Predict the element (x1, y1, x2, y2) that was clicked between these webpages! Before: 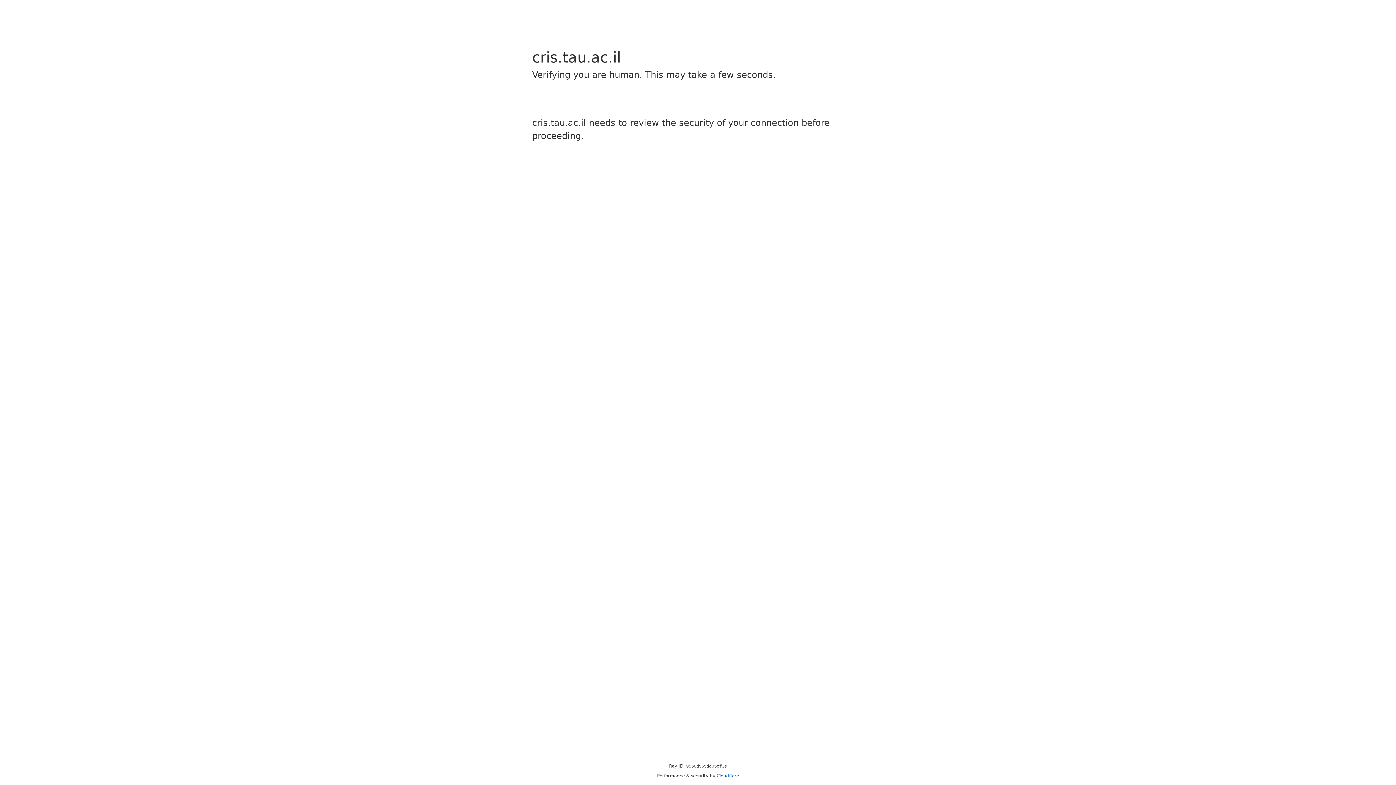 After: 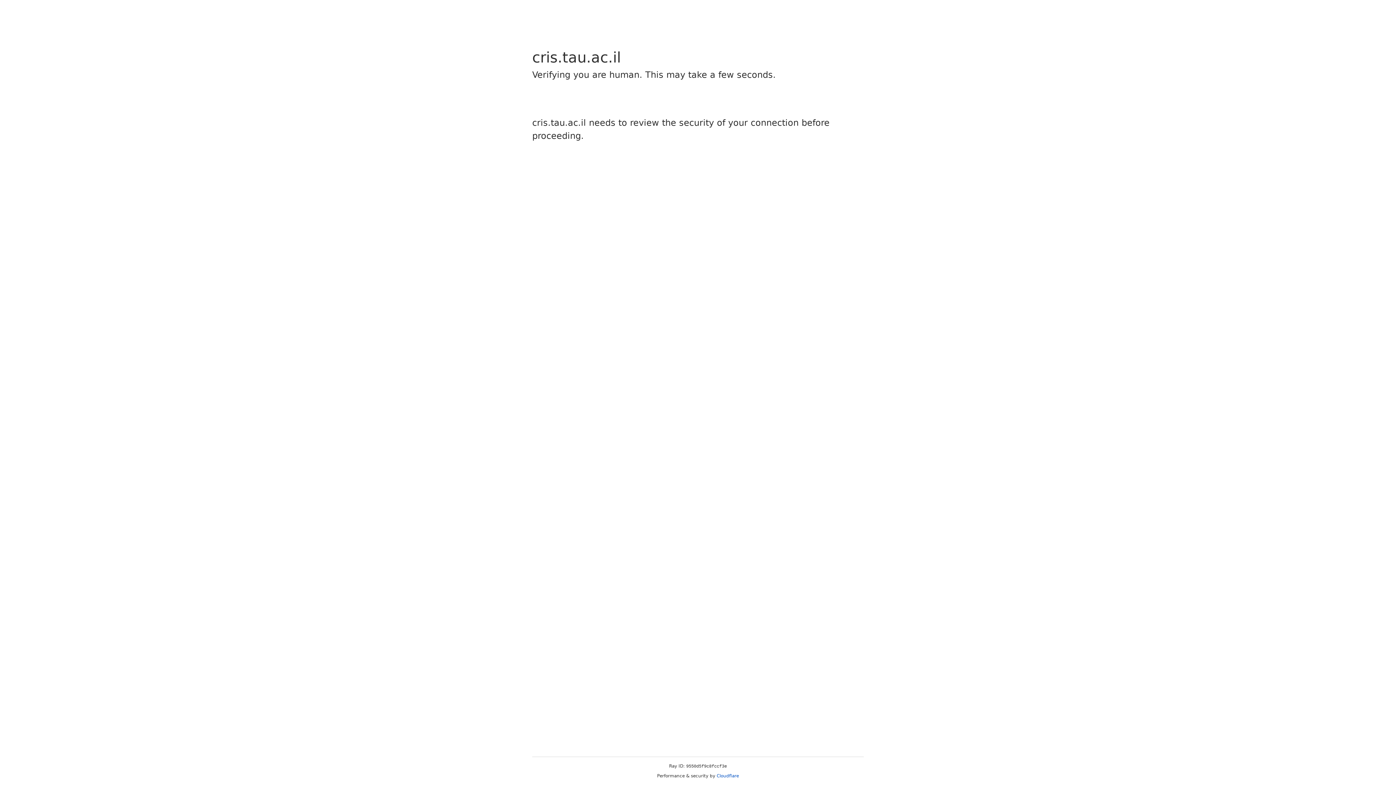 Action: label: Cloudflare bbox: (716, 773, 739, 778)